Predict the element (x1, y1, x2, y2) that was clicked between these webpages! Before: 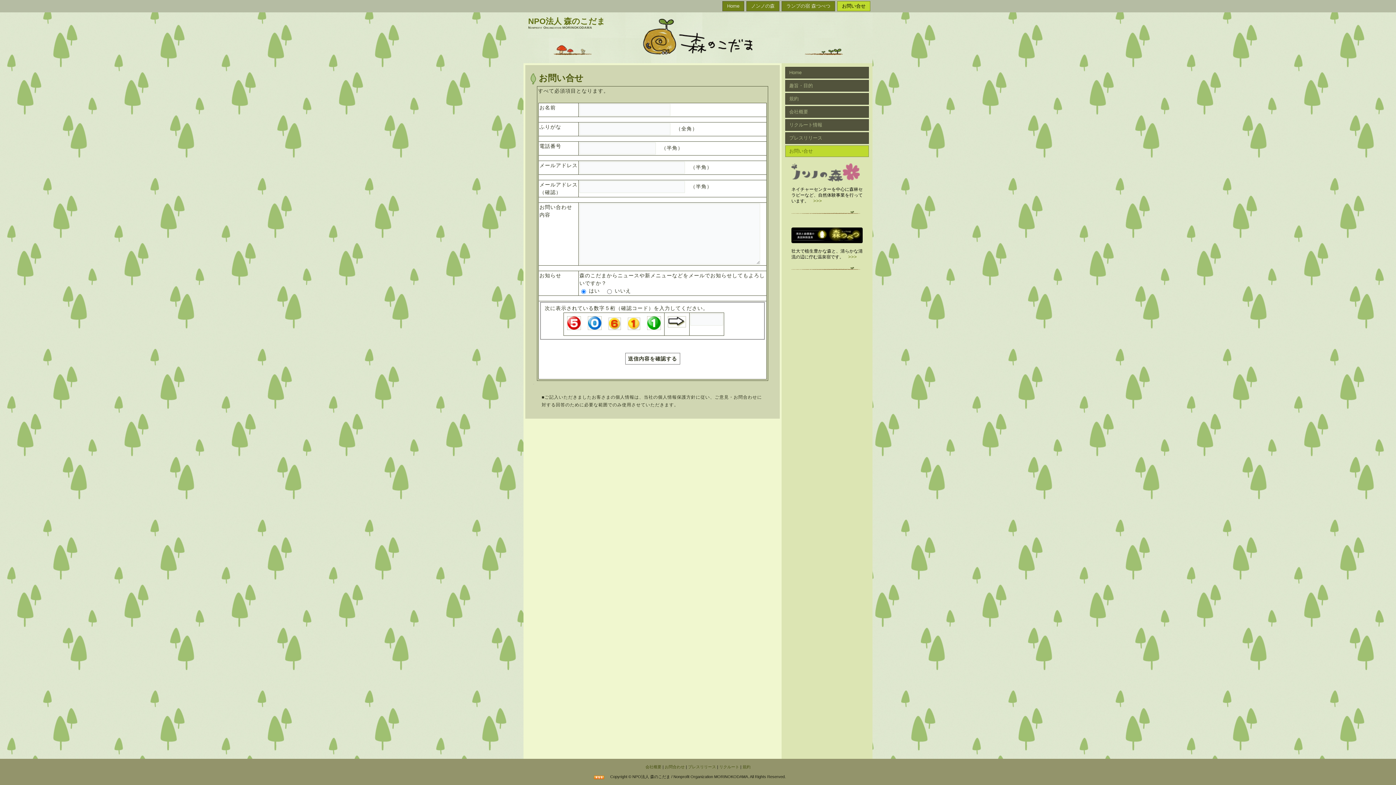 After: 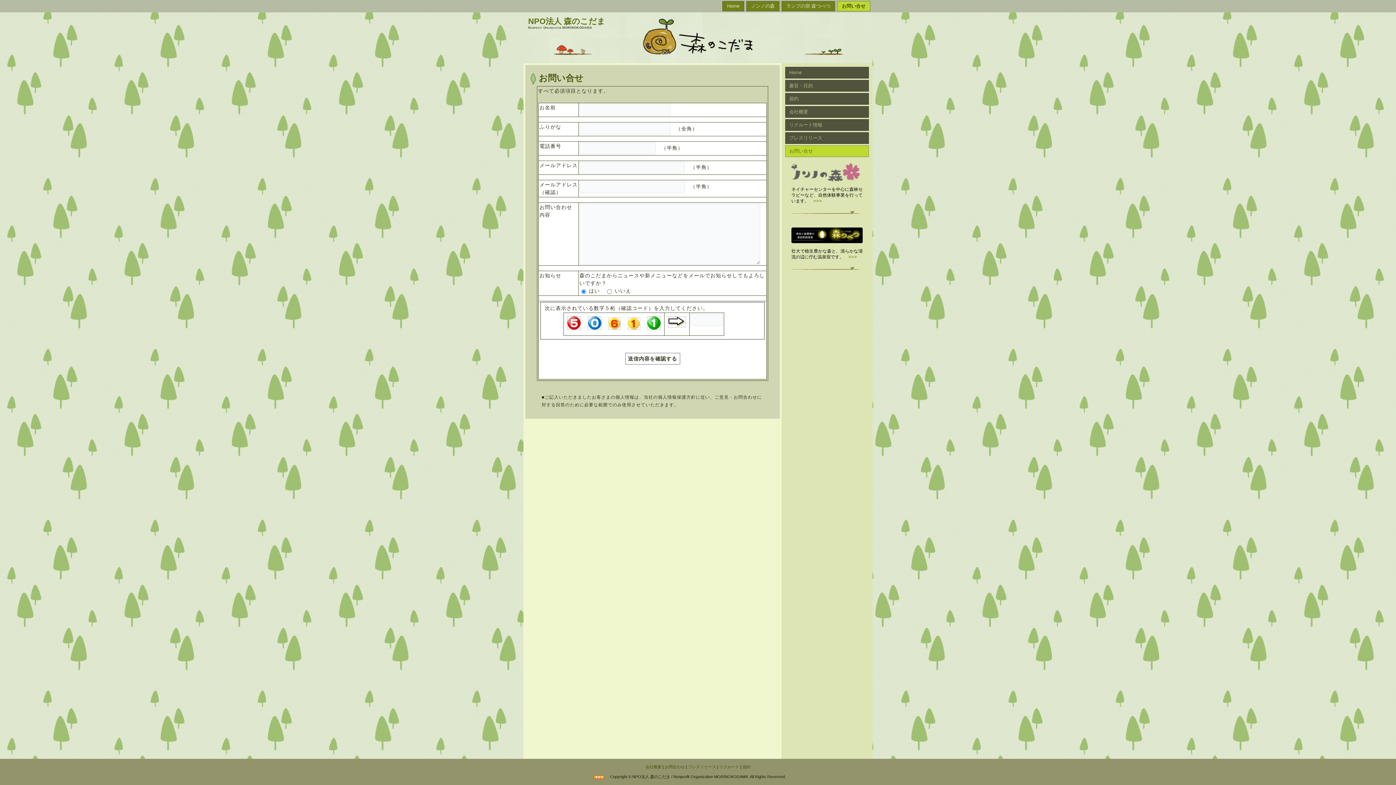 Action: bbox: (528, 16, 605, 25) label: NPO法人 森のこだま